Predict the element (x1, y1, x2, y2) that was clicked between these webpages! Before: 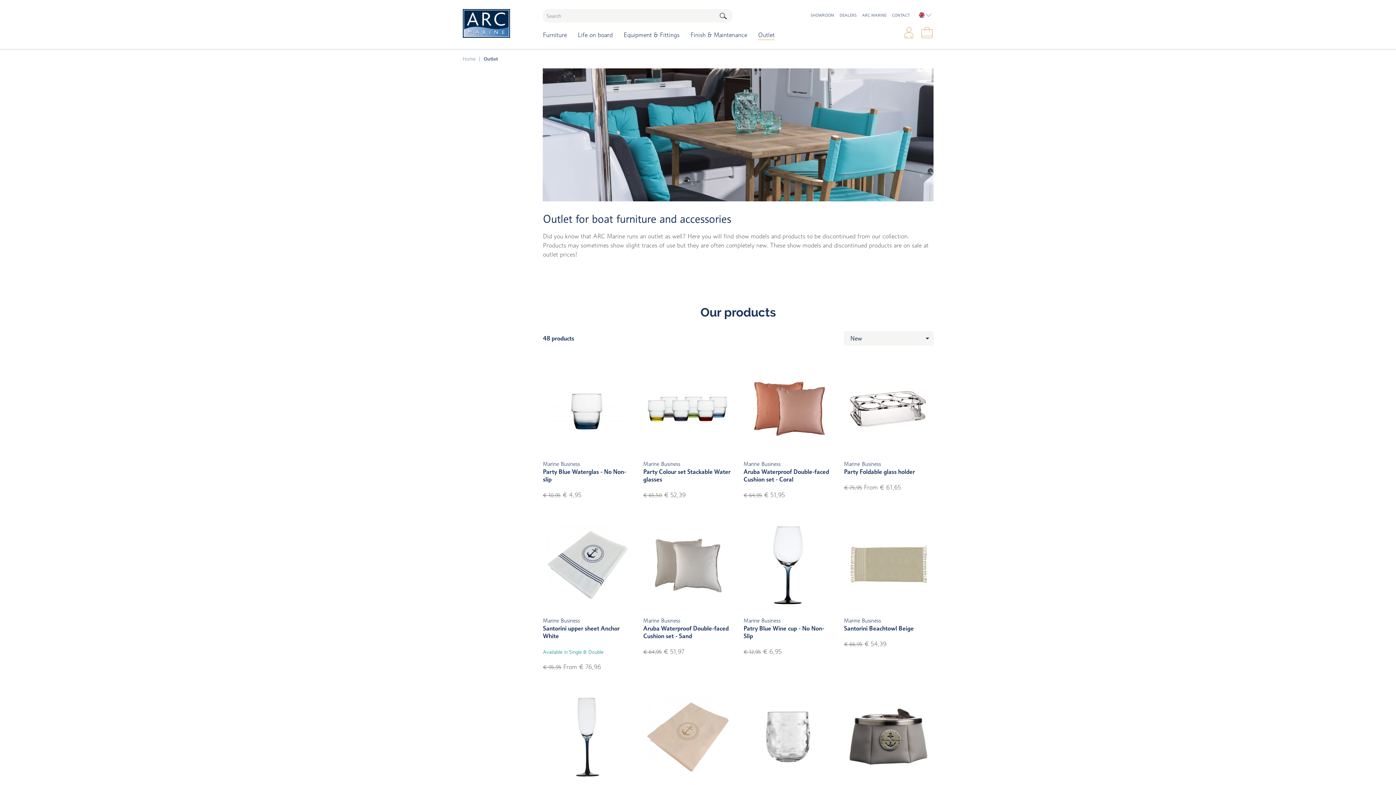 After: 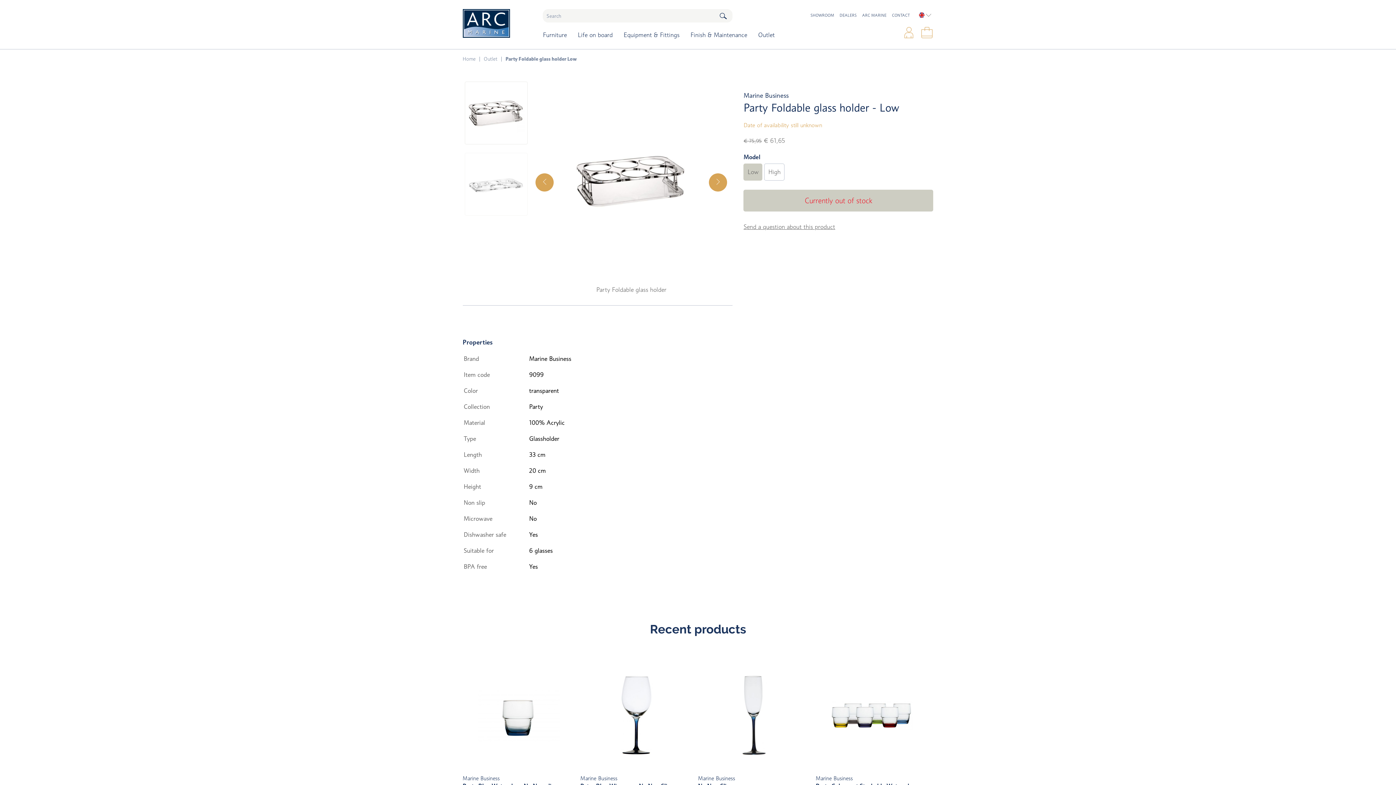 Action: label: Marine Business
Party Foldable glass holder

€ 75,95 From € 61,65 bbox: (844, 364, 933, 506)